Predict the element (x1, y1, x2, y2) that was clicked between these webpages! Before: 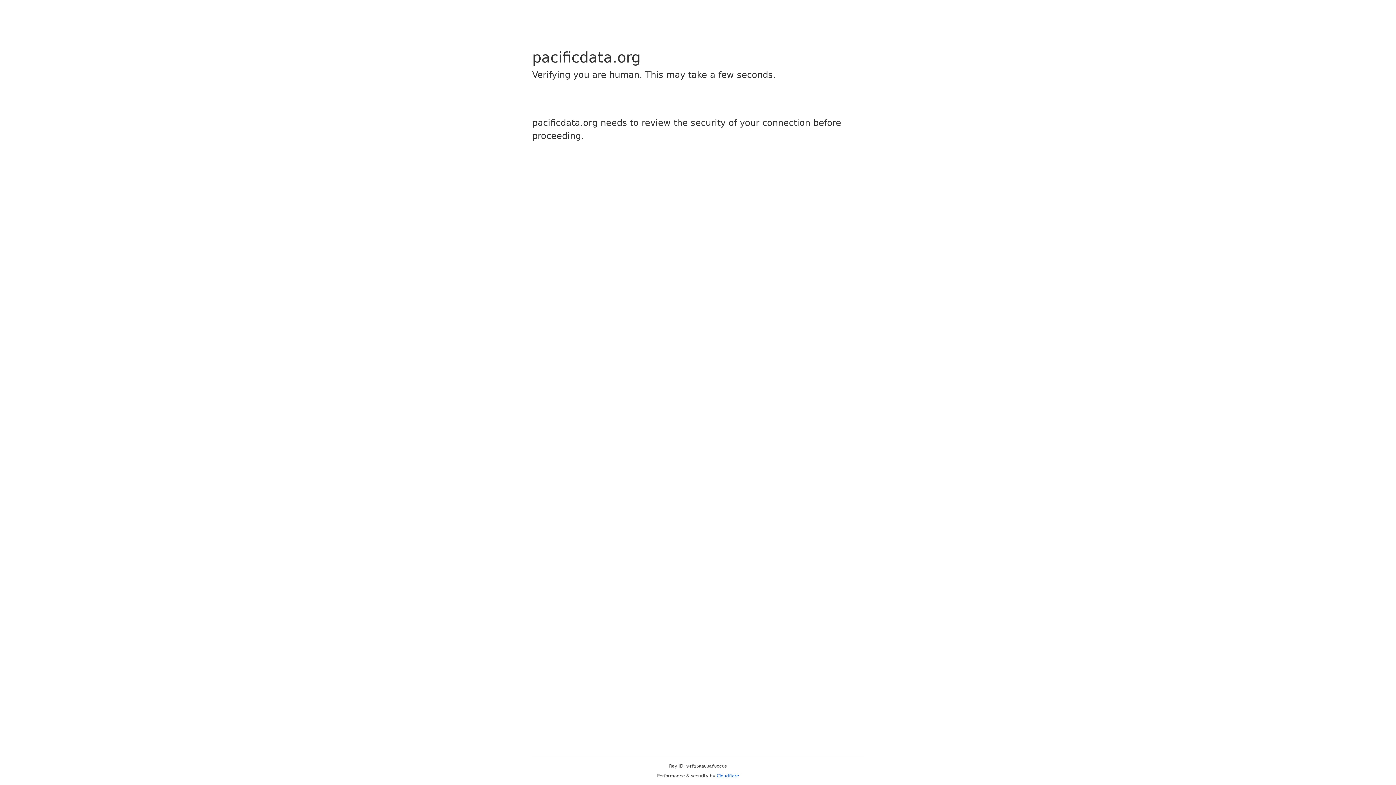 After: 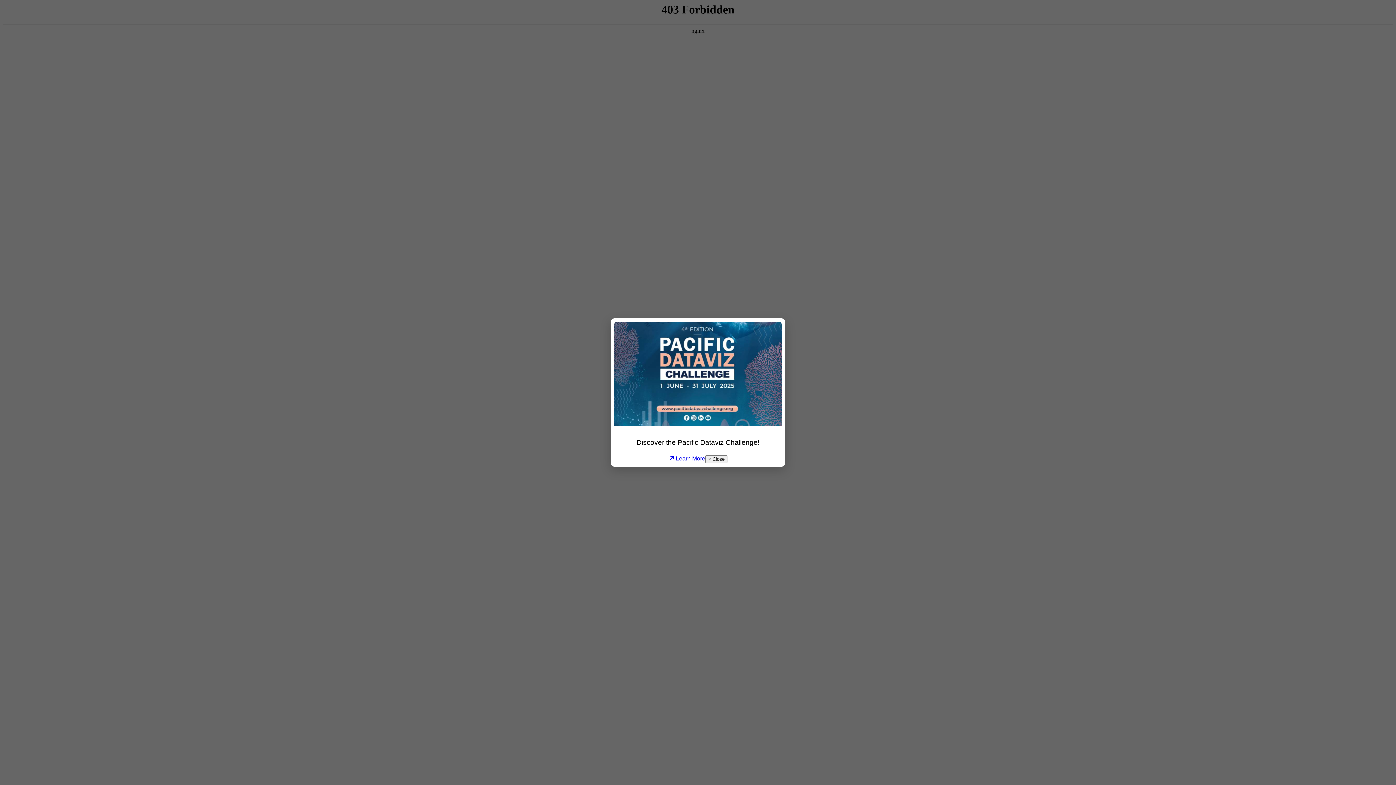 Action: bbox: (716, 773, 739, 778) label: Cloudflare